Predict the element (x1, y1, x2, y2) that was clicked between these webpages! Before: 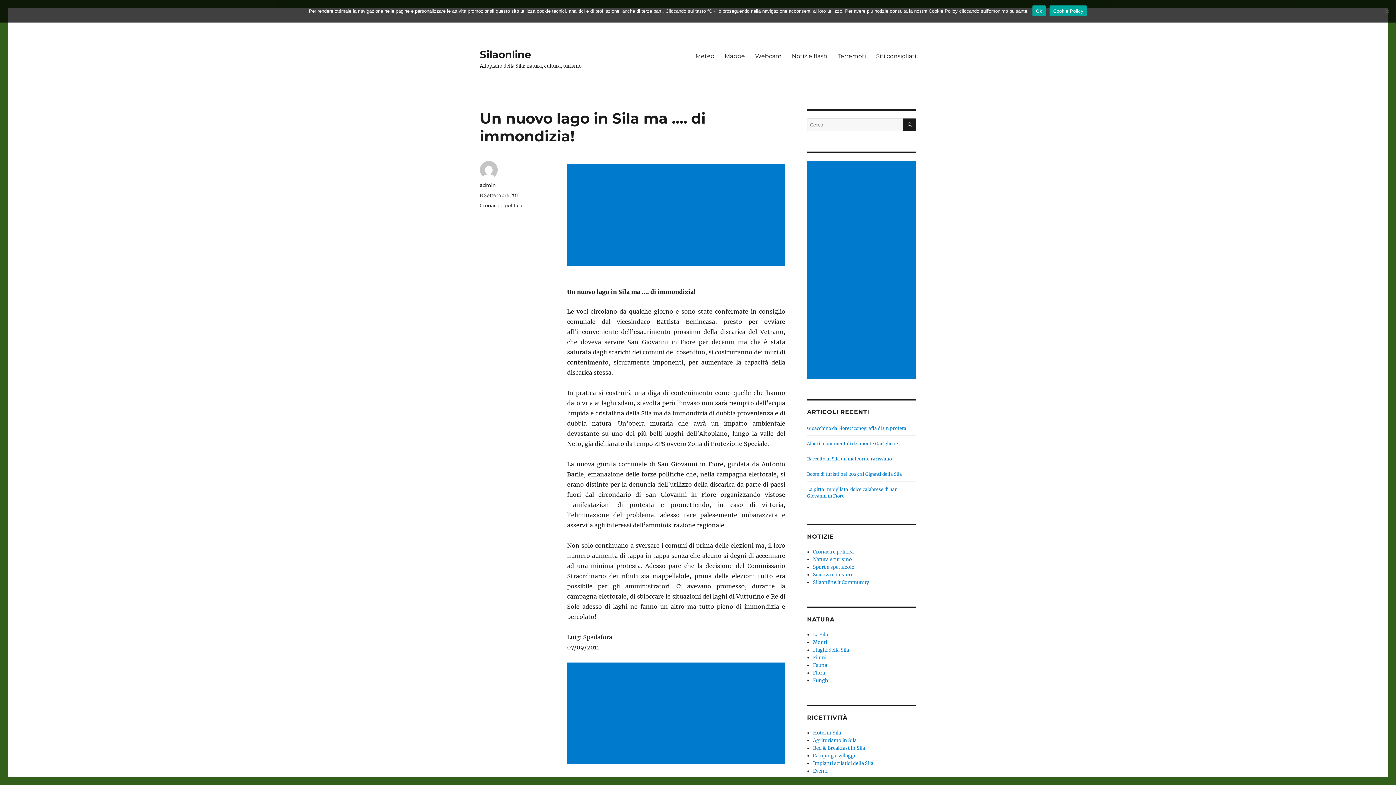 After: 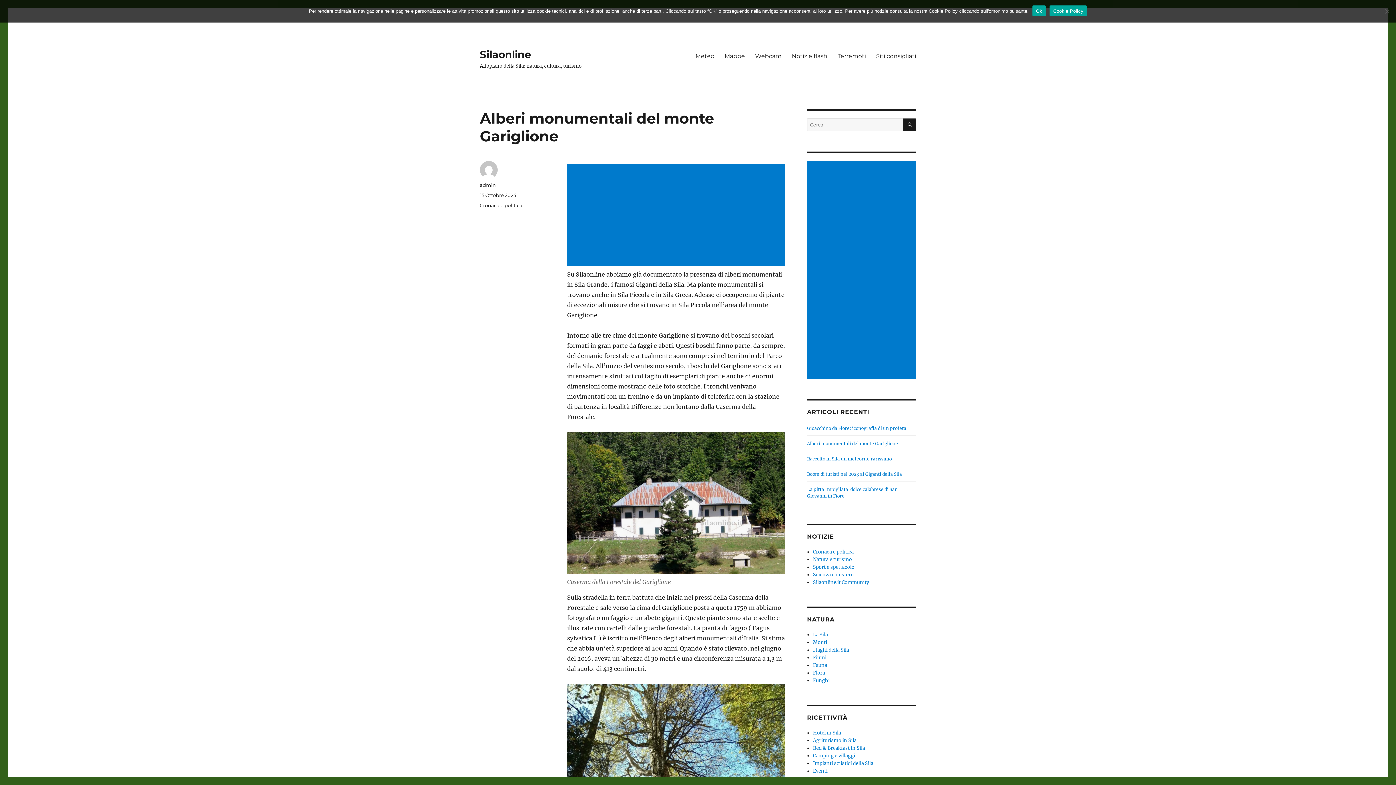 Action: bbox: (807, 441, 898, 446) label: Alberi monumentali del monte Gariglione